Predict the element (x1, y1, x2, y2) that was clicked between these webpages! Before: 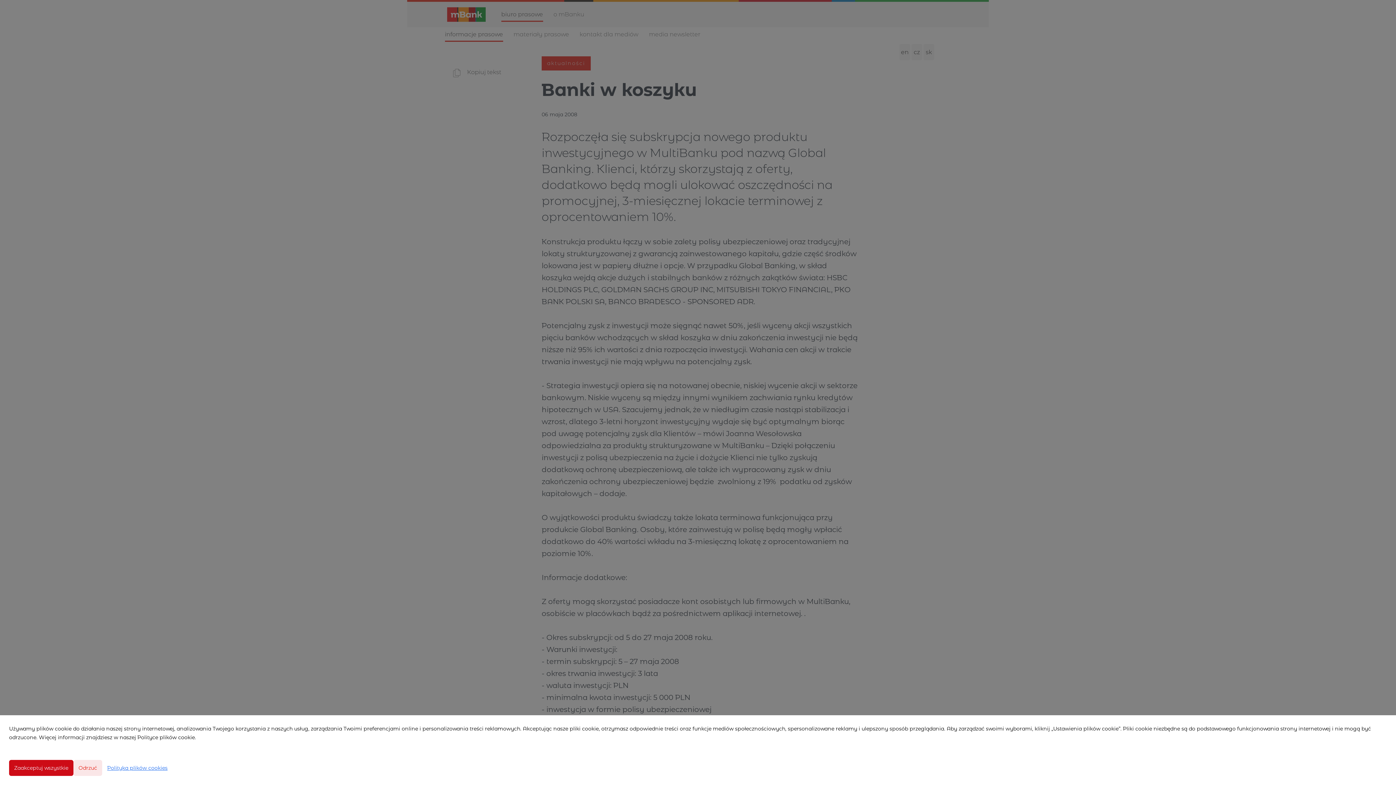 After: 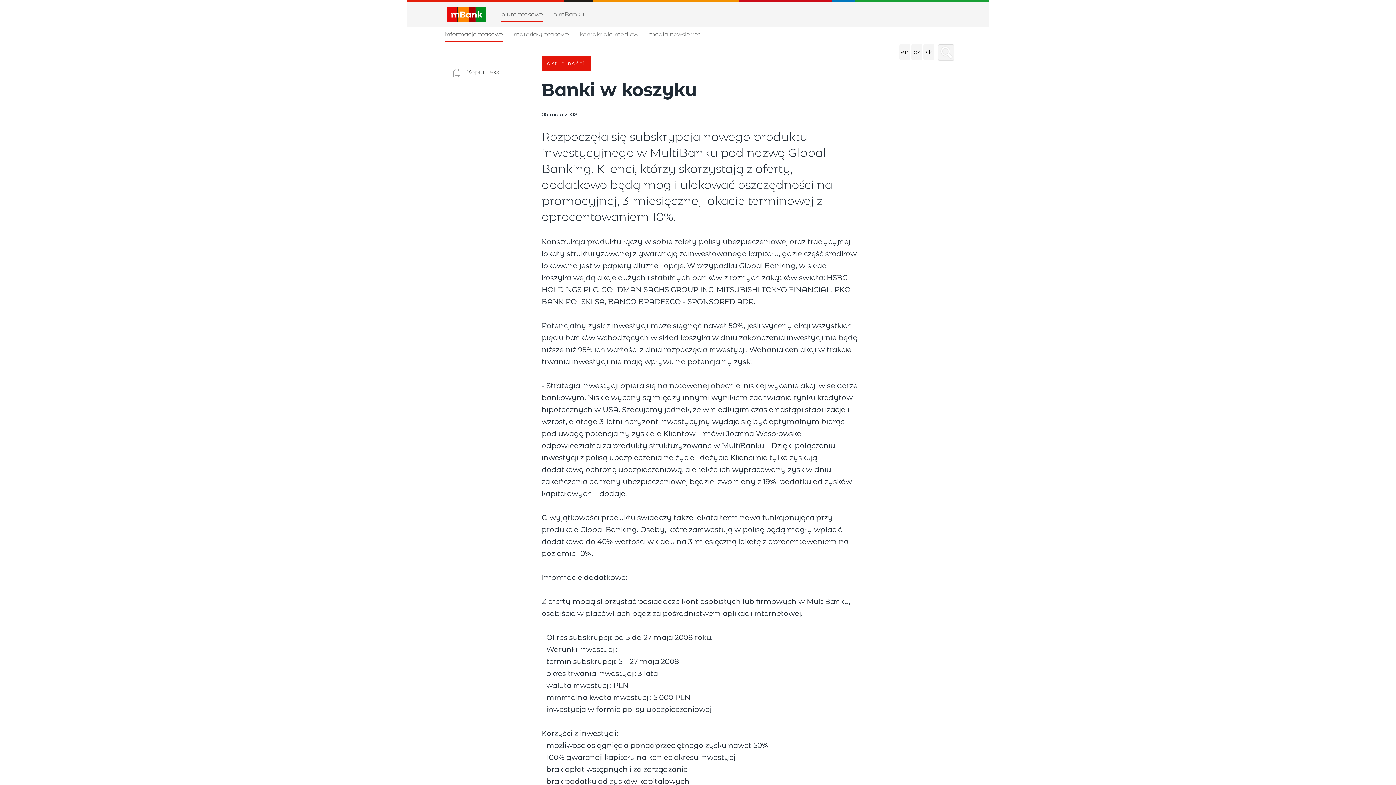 Action: bbox: (73, 760, 102, 776) label: Odrzuć